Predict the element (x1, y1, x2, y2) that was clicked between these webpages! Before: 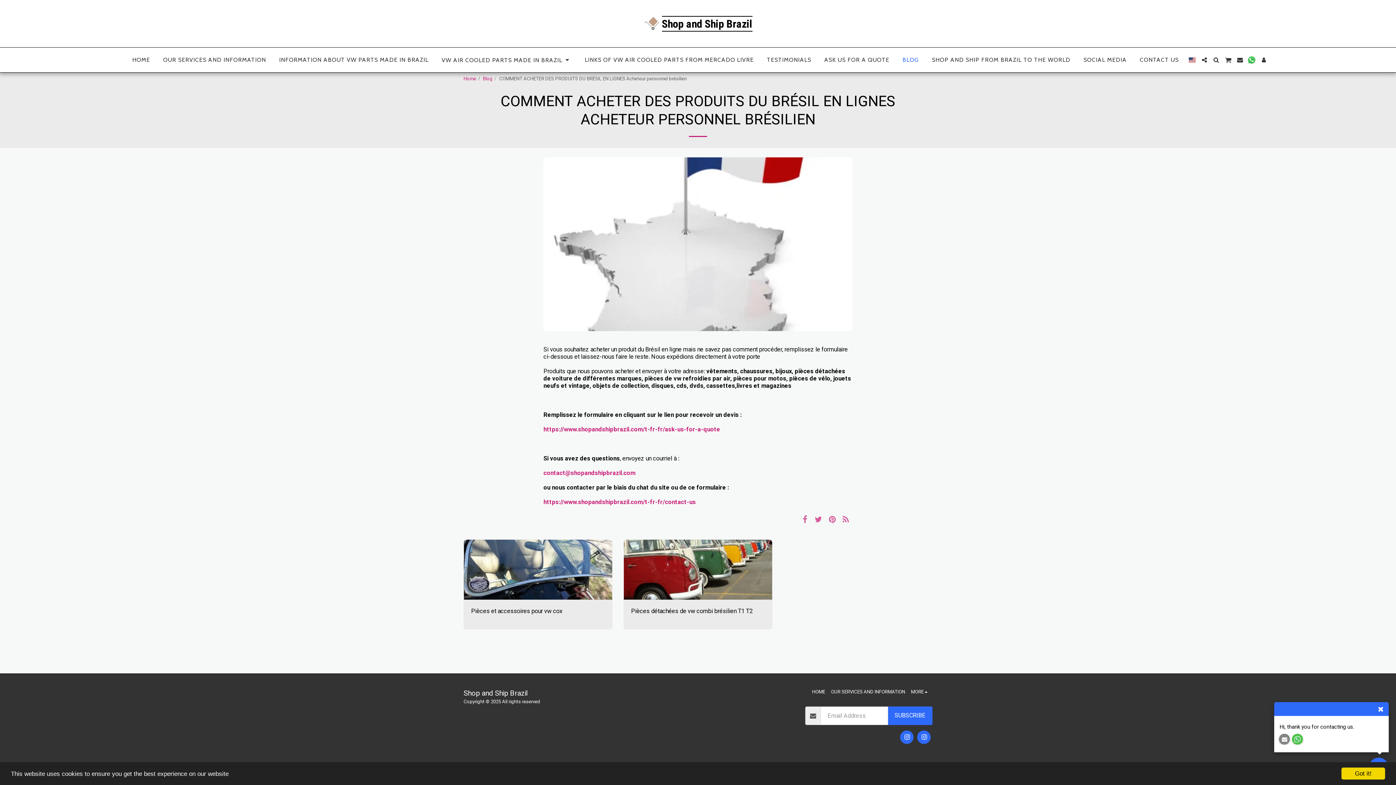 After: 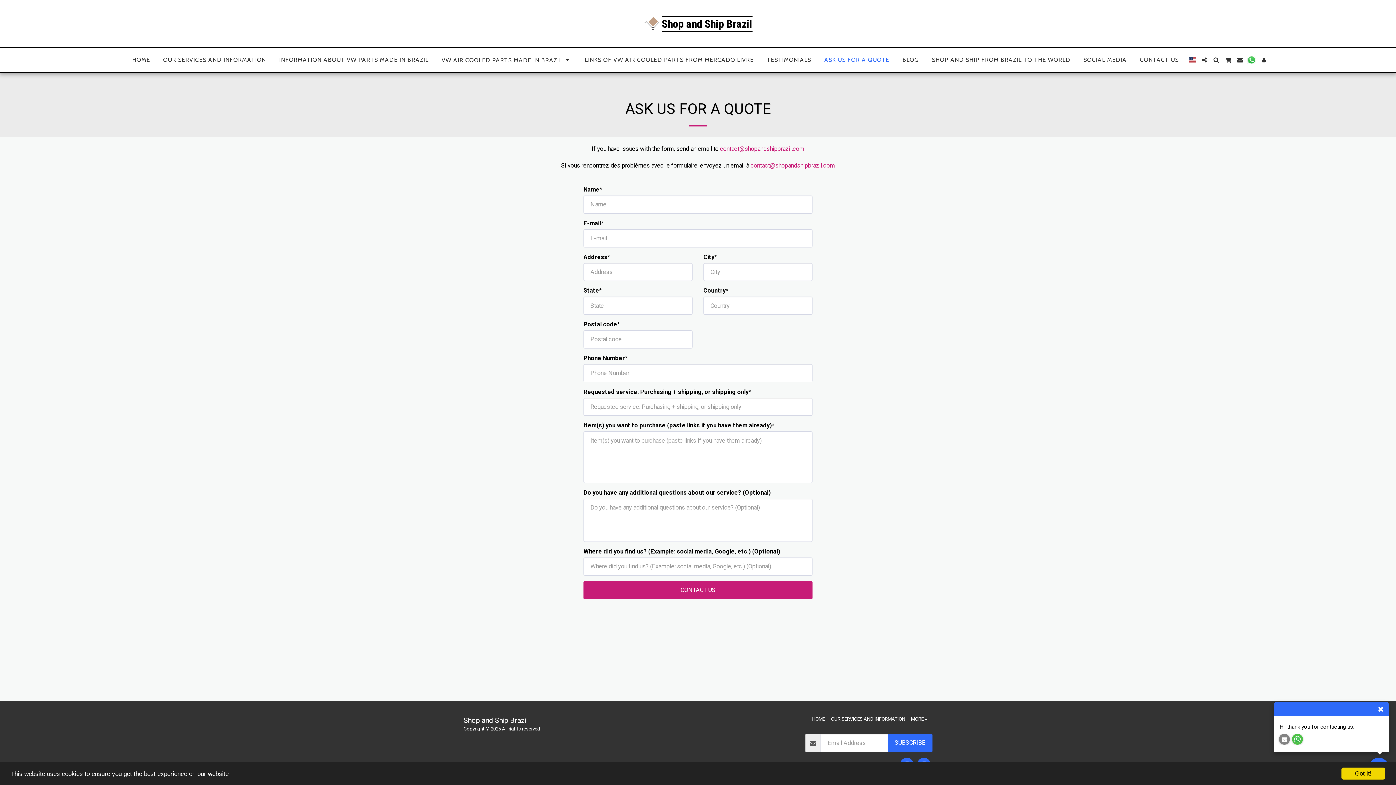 Action: label: ASK US FOR A QUOTE bbox: (819, 54, 895, 65)